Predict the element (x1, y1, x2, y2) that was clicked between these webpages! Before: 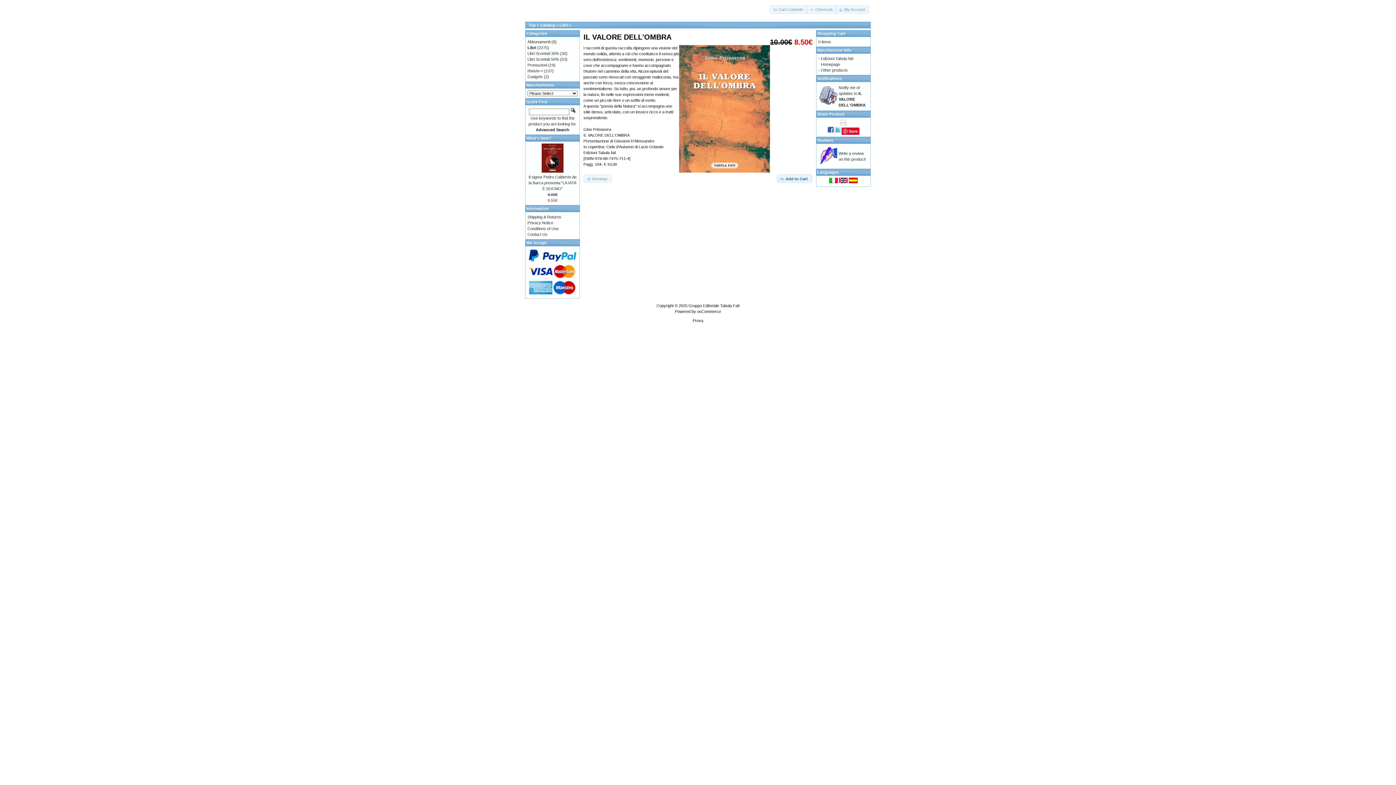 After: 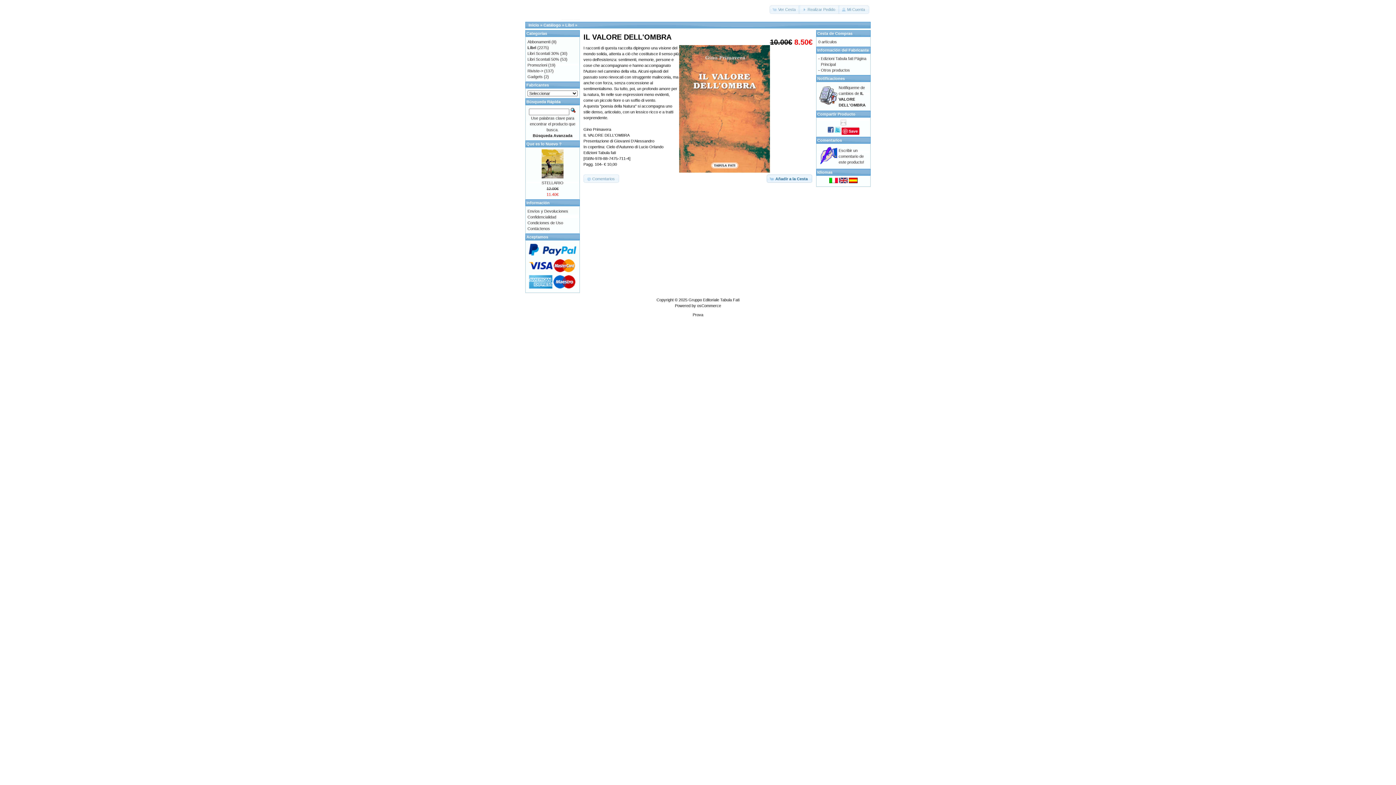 Action: bbox: (849, 179, 857, 184)